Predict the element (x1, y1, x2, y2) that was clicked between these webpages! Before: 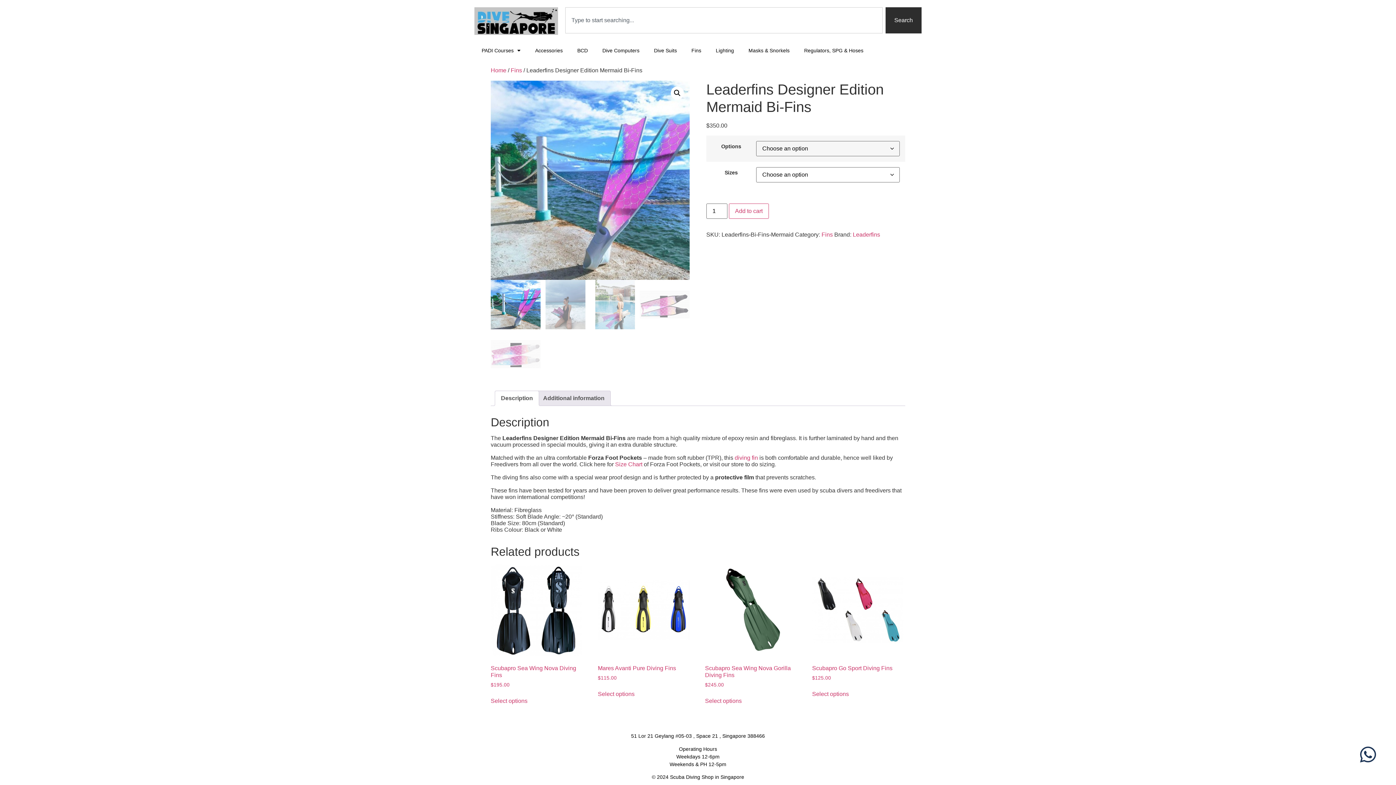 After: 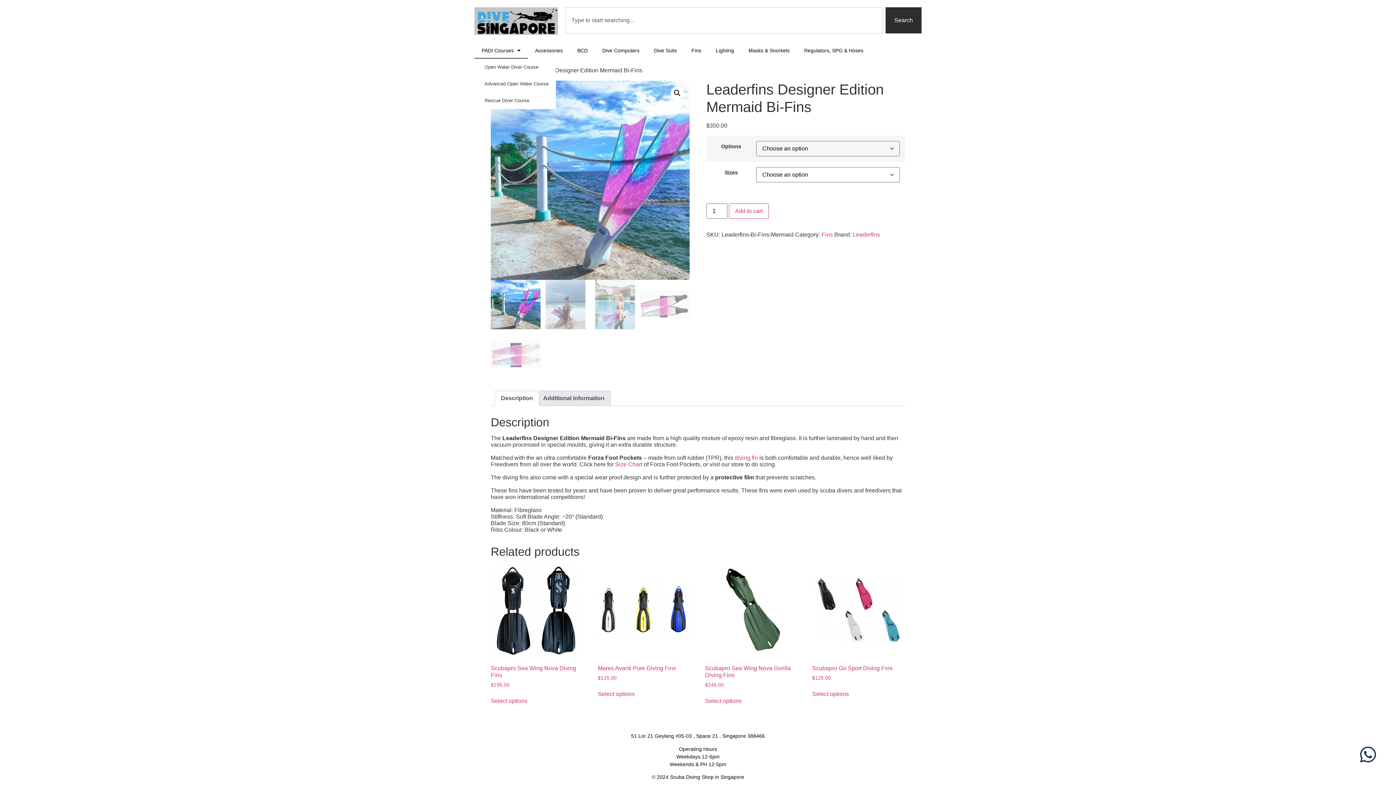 Action: label: PADI Courses bbox: (474, 42, 528, 59)